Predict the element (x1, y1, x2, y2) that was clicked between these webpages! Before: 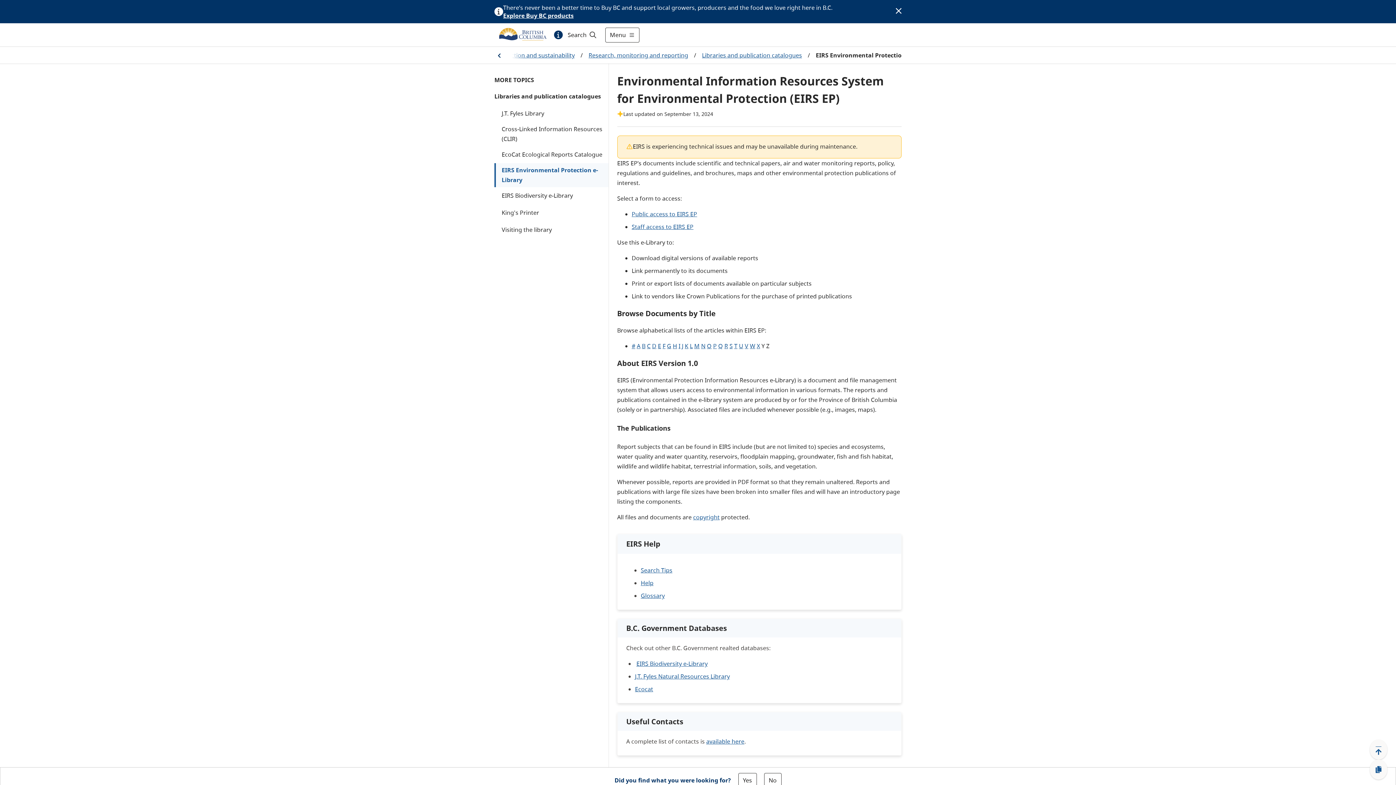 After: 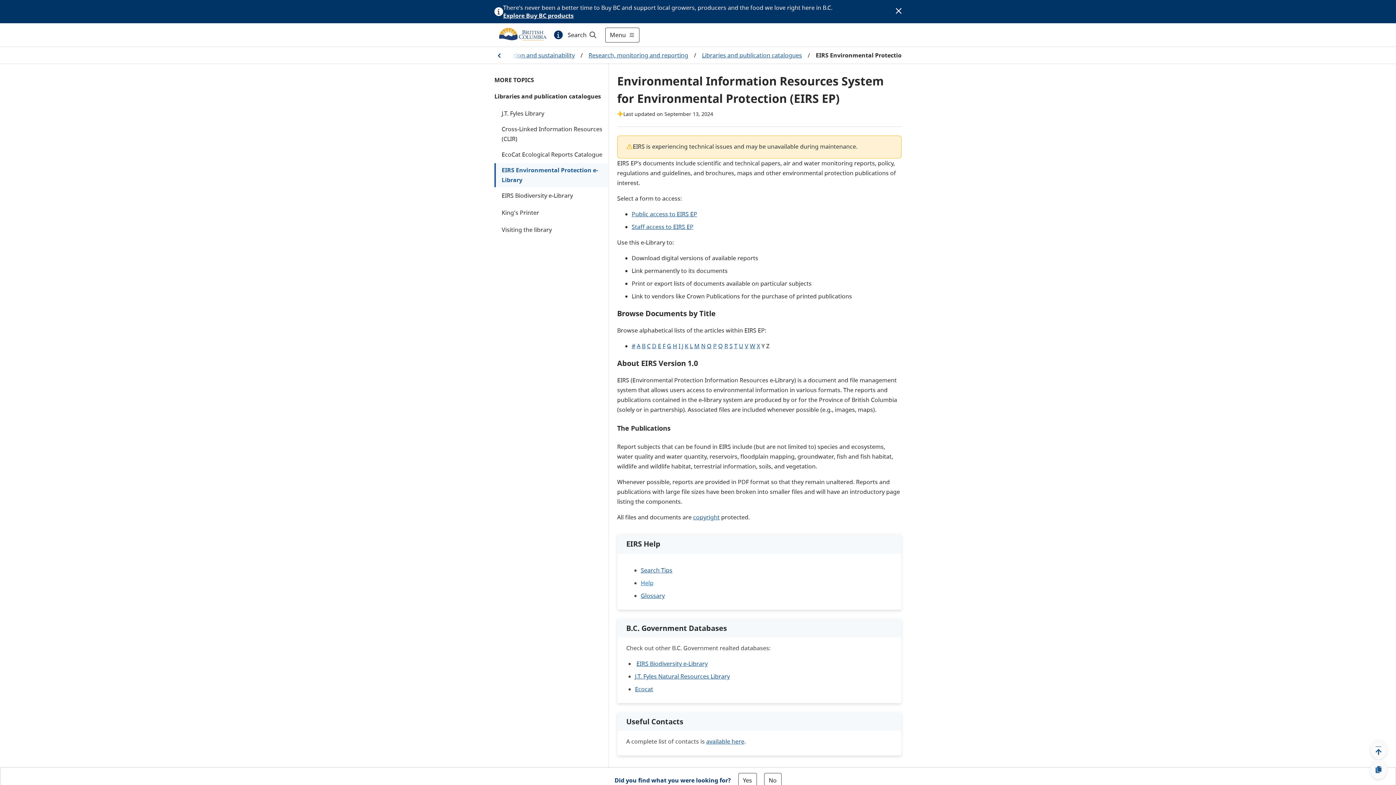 Action: bbox: (640, 579, 653, 587) label: Help